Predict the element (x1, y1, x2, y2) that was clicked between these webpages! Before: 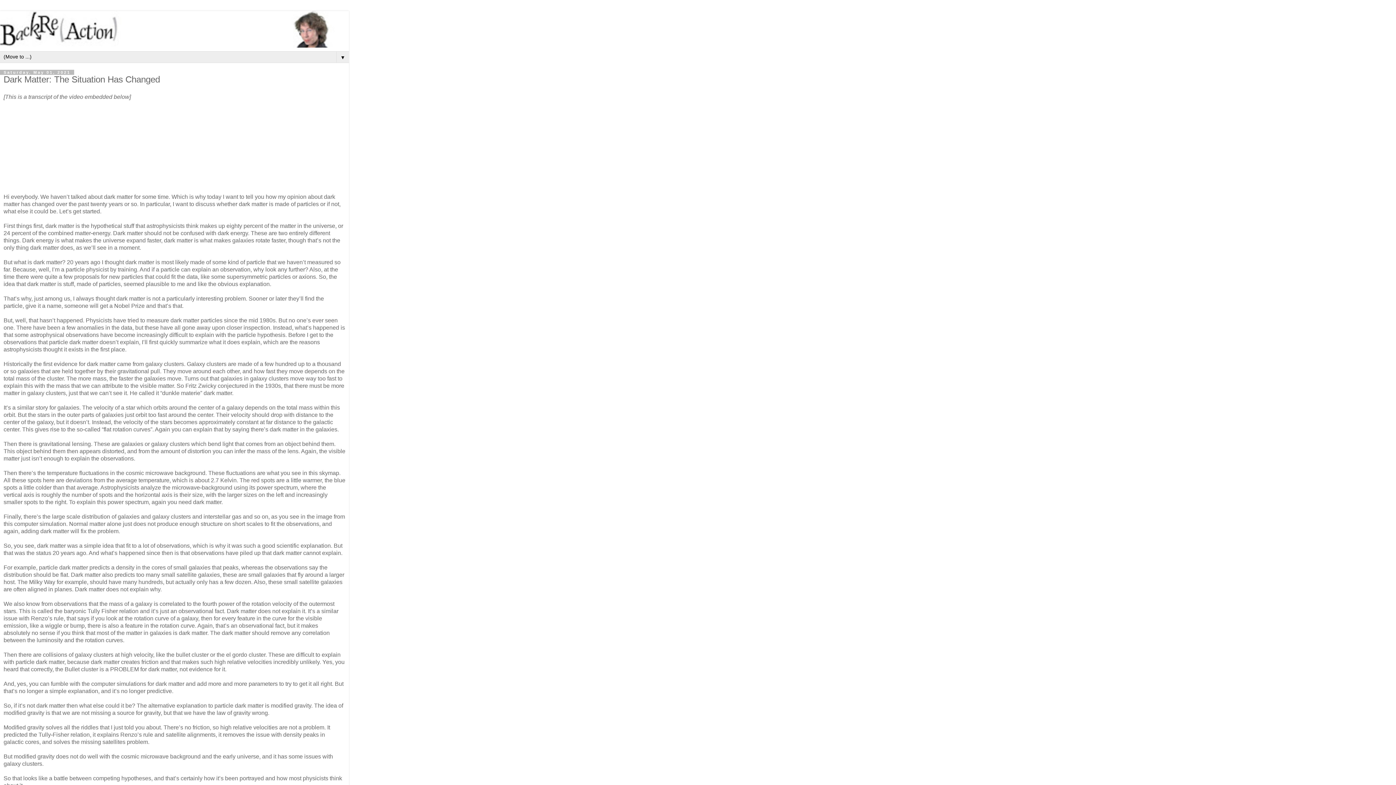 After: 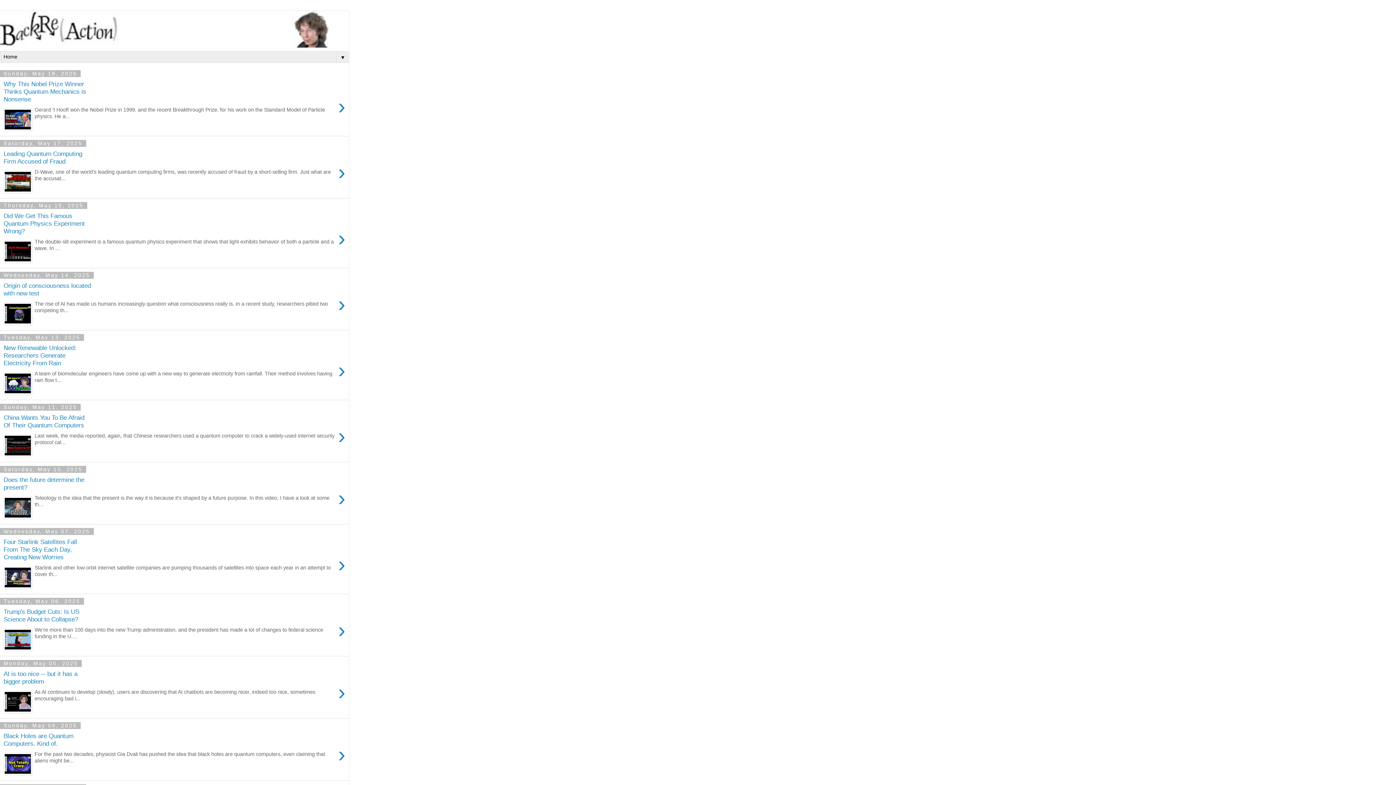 Action: bbox: (0, 10, 349, 47)